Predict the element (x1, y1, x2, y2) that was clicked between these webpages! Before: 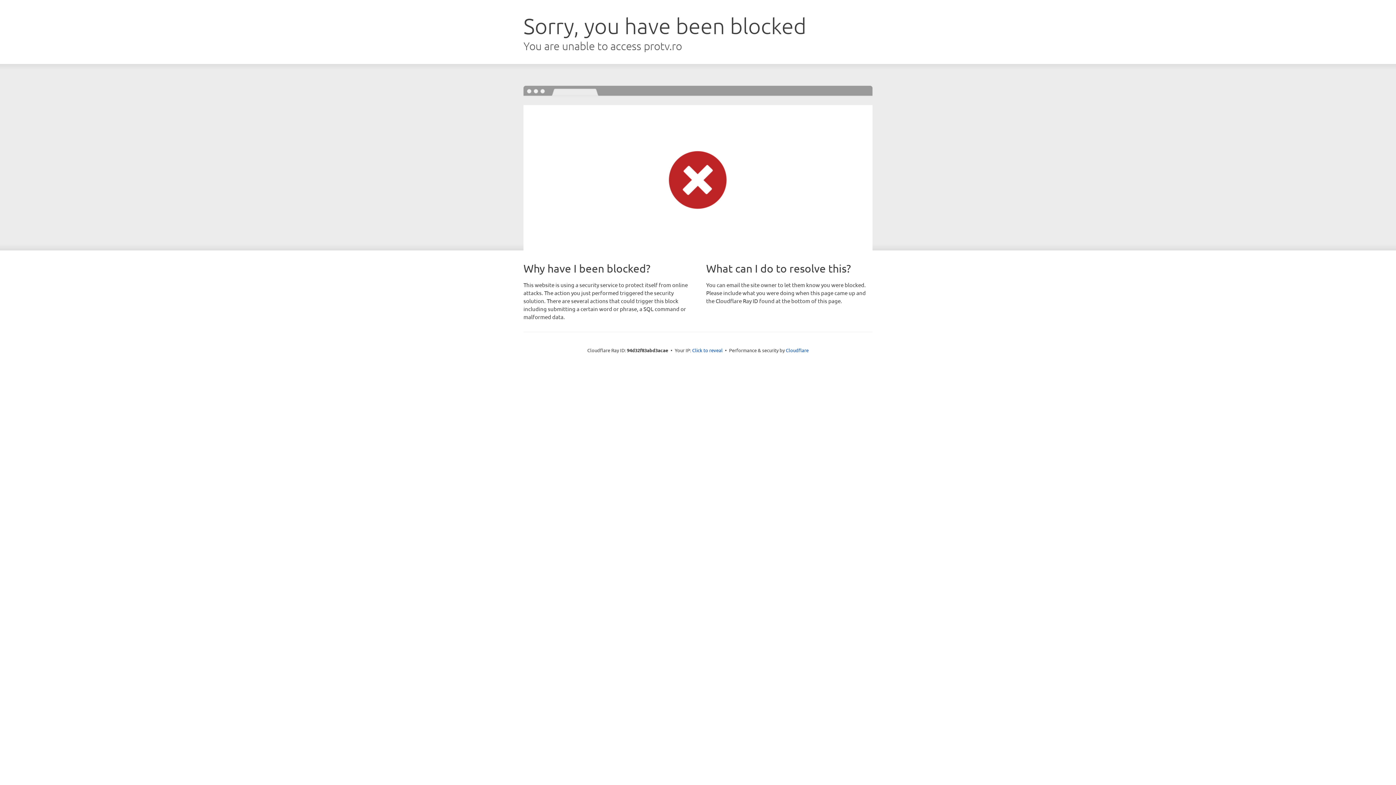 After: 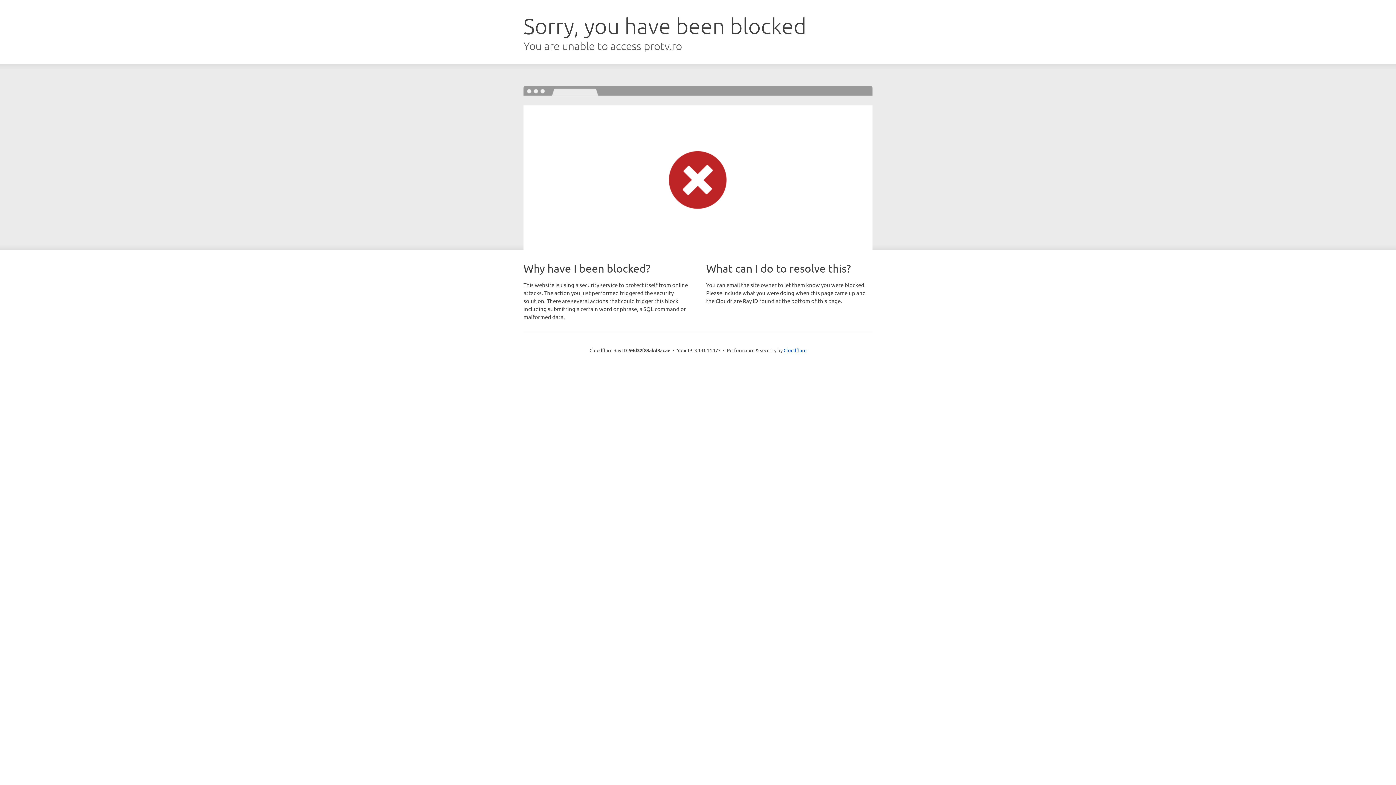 Action: bbox: (692, 346, 722, 353) label: Click to reveal